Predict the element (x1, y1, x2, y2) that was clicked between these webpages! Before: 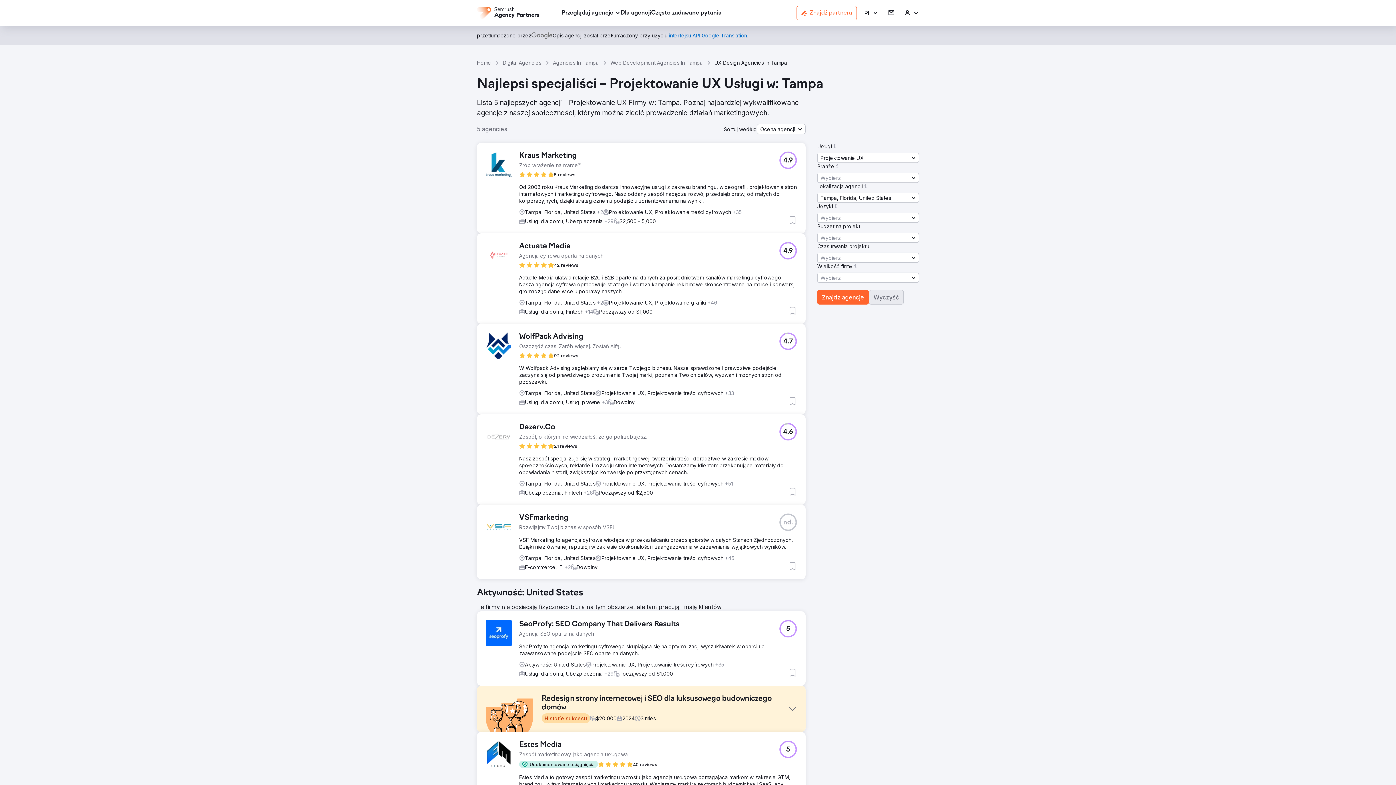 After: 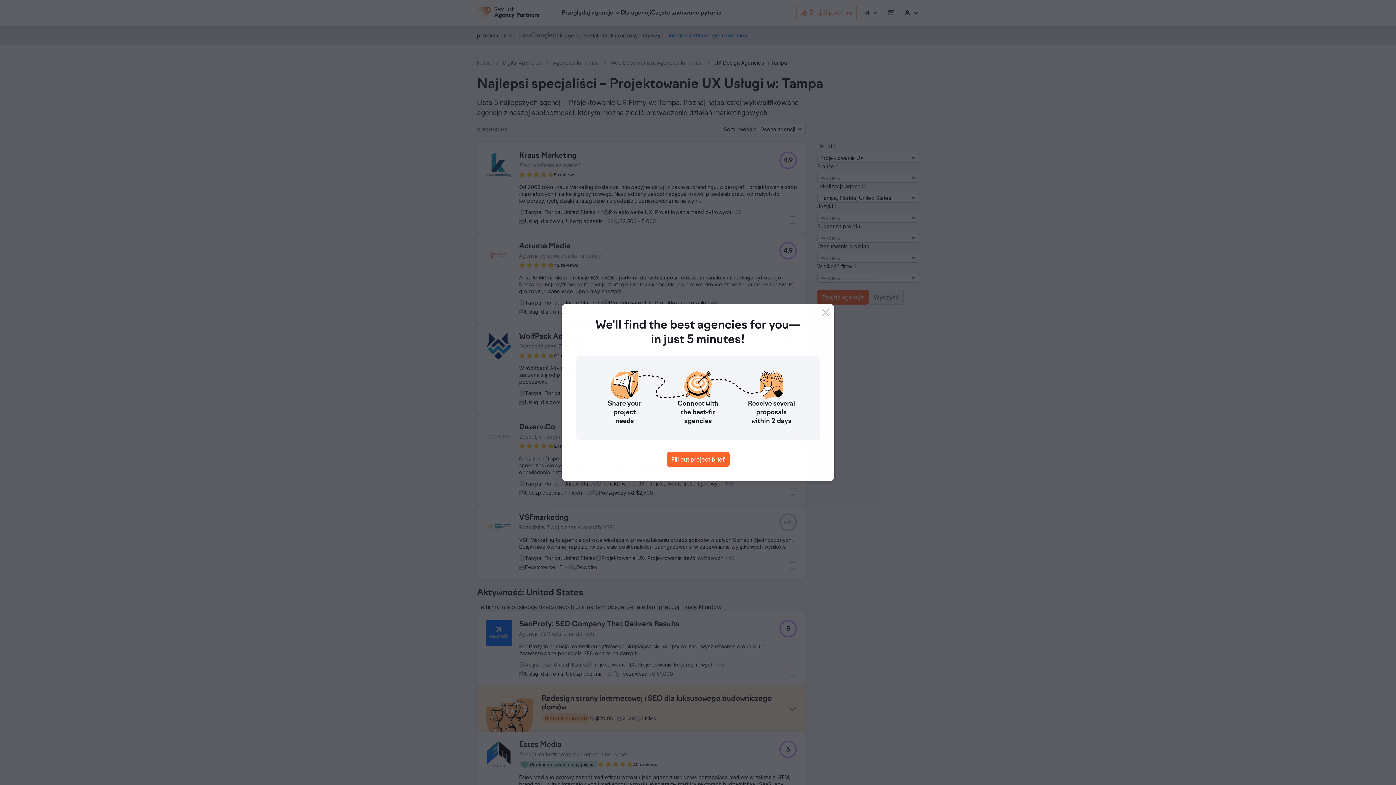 Action: bbox: (779, 513, 797, 531) label: nd.